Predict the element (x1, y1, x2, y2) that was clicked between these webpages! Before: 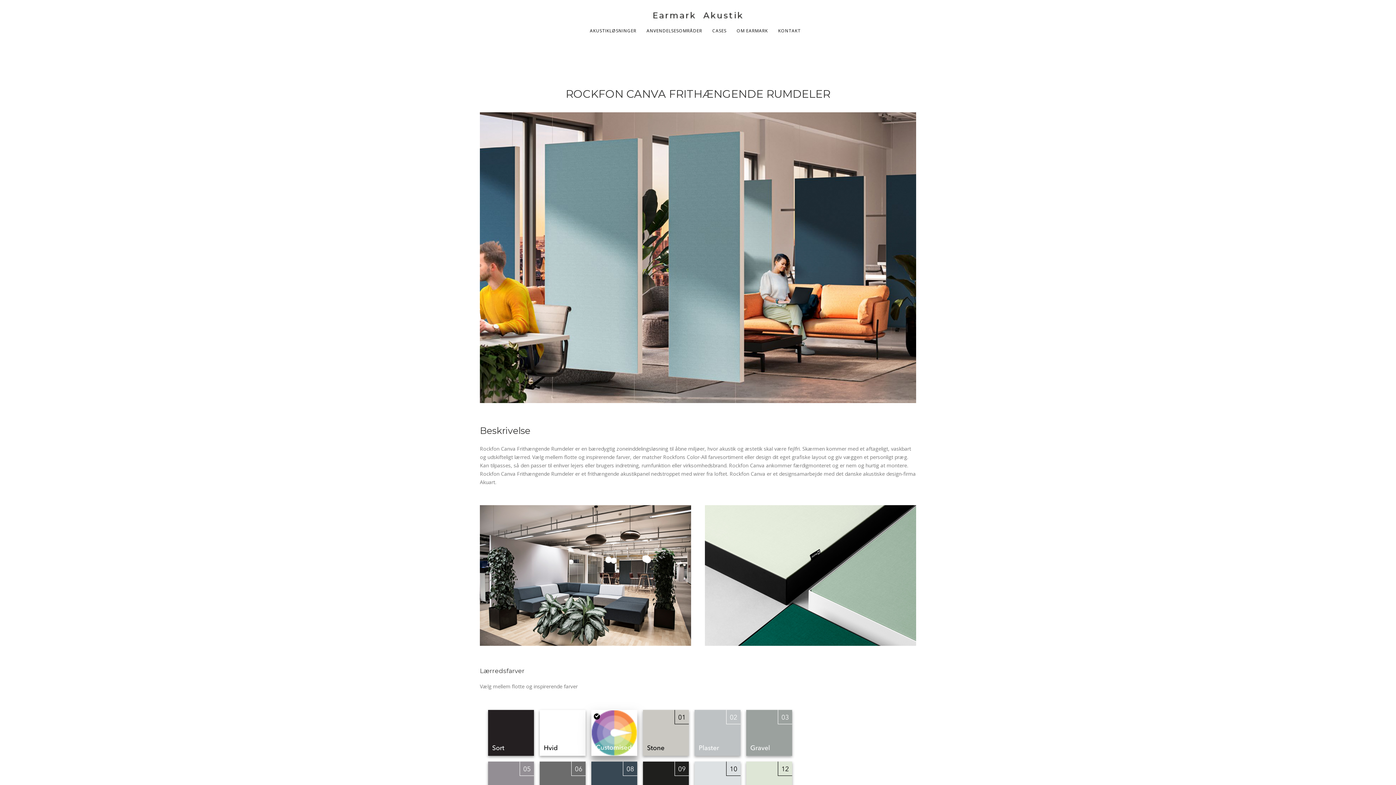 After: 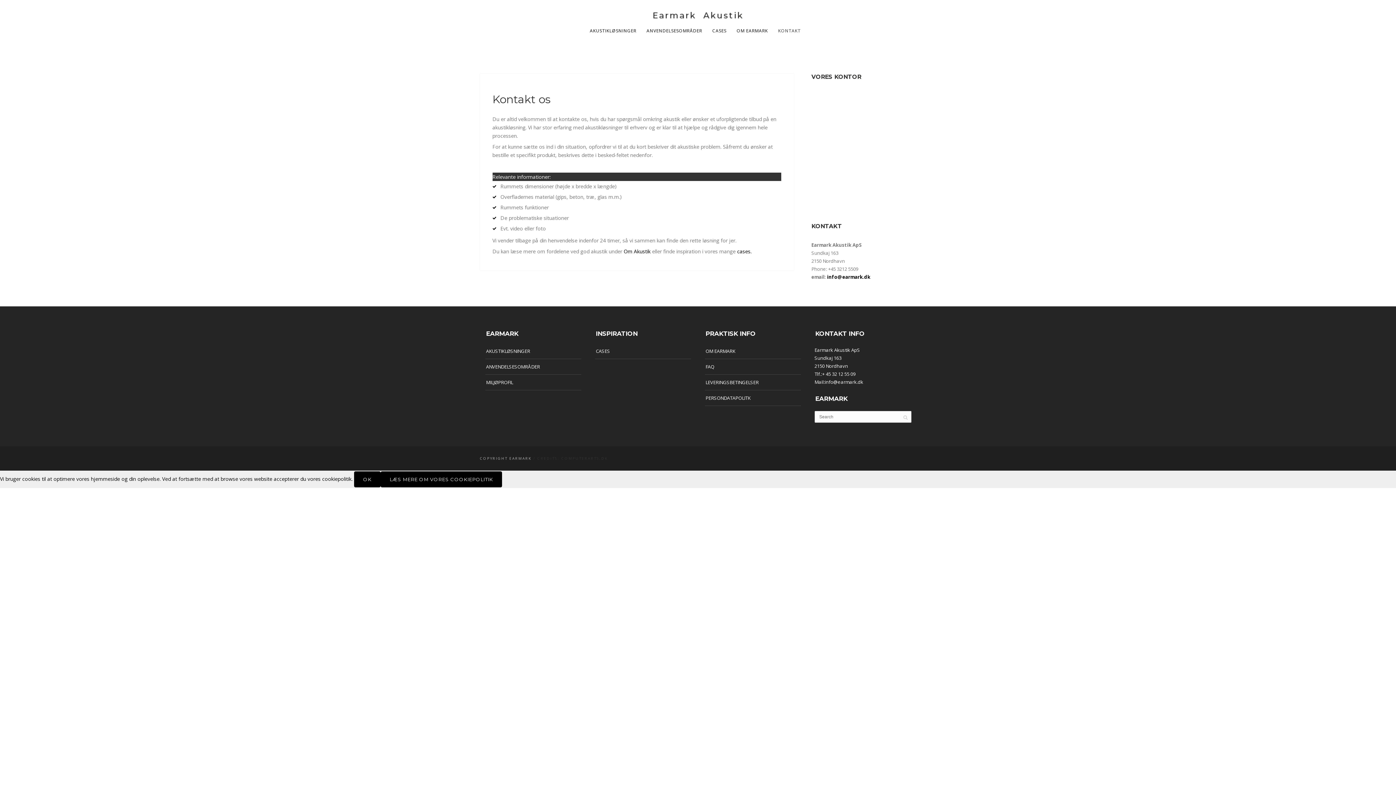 Action: bbox: (773, 26, 806, 35) label: KONTAKT